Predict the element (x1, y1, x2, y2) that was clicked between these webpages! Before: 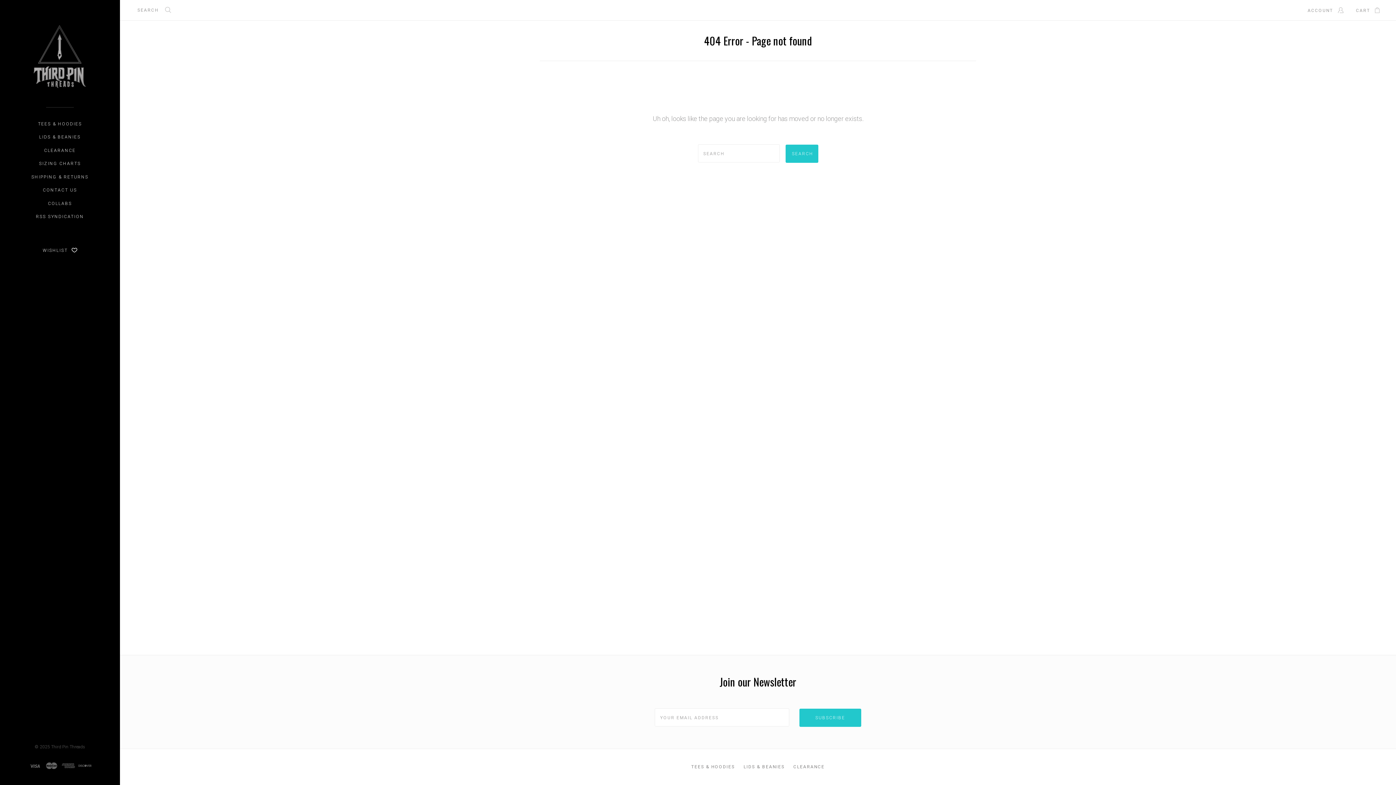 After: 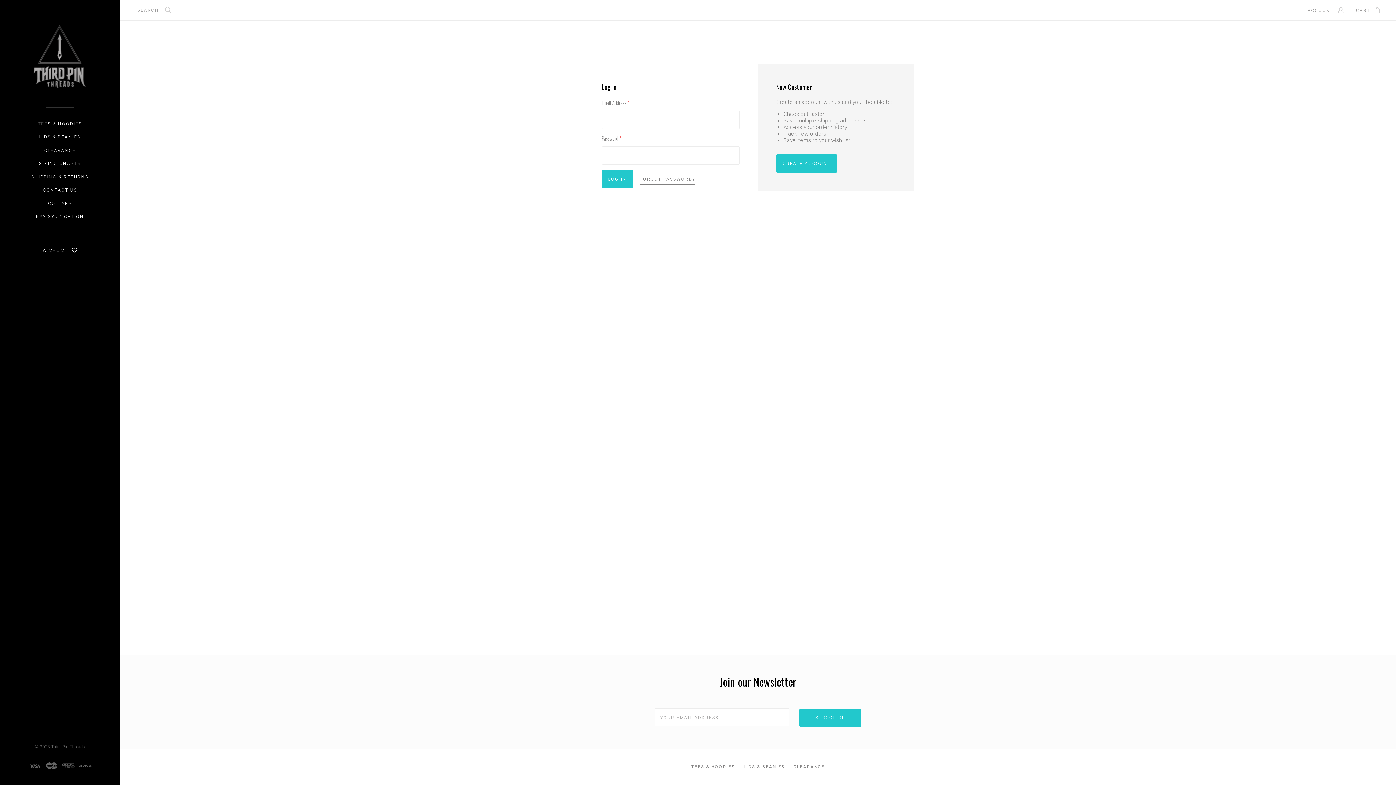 Action: label: WISHLIST  bbox: (42, 246, 77, 254)